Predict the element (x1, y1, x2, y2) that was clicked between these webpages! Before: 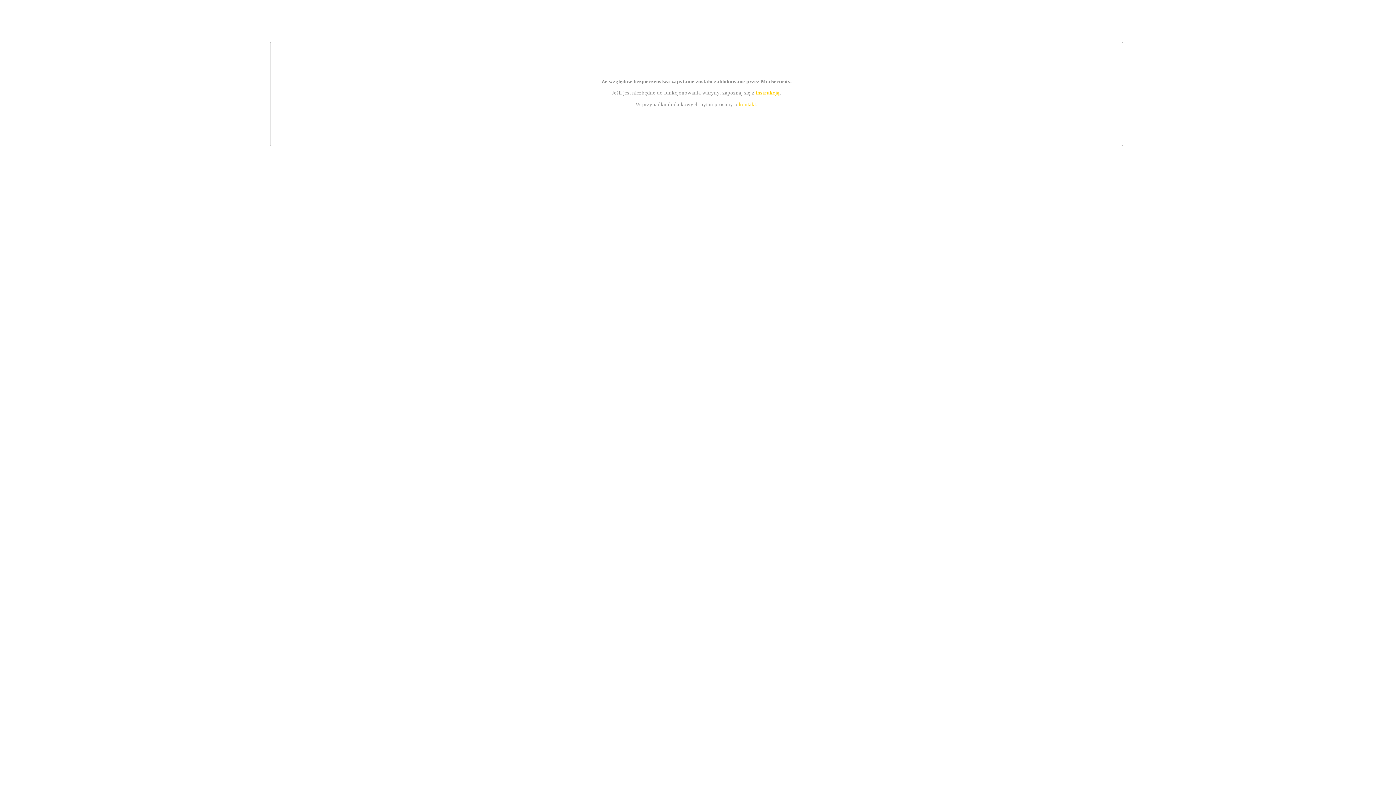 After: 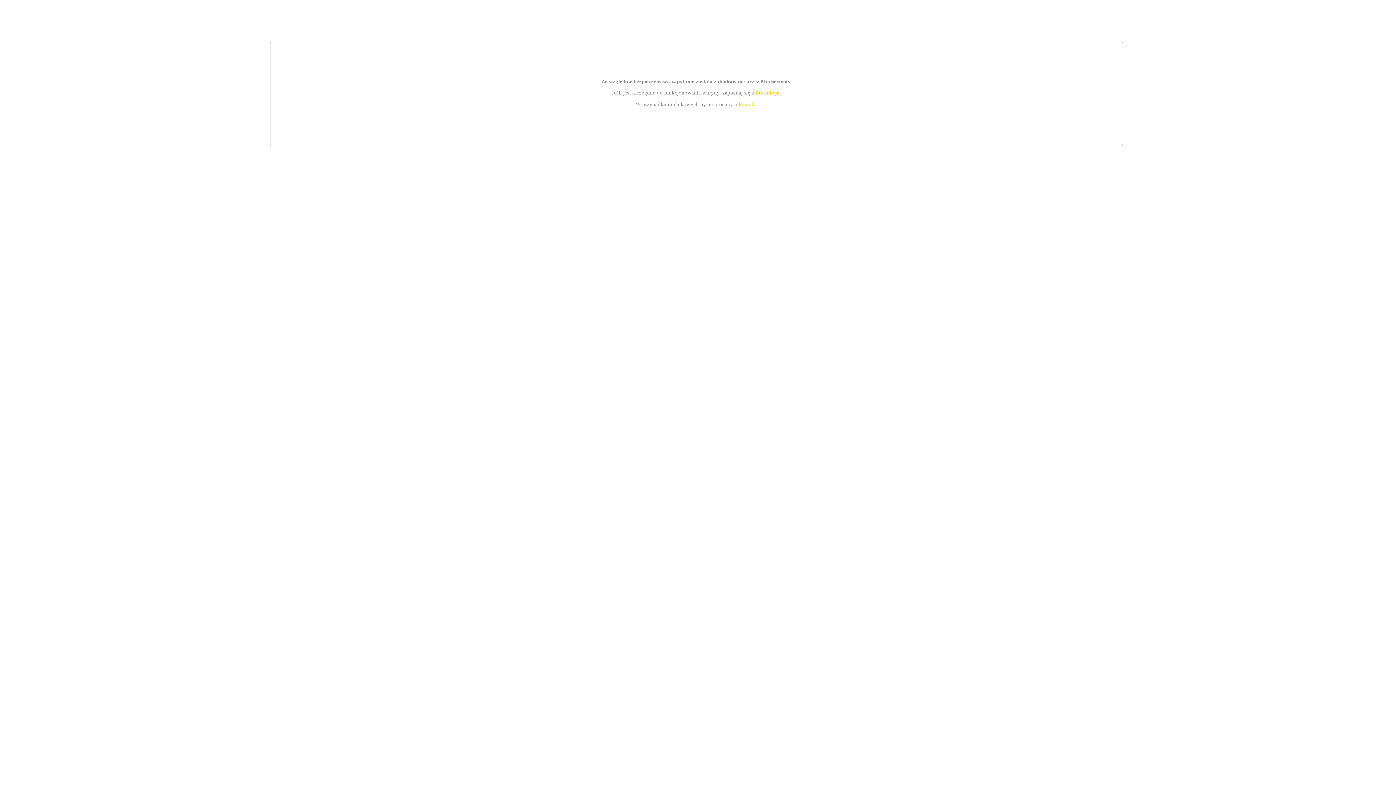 Action: label: instrukcją bbox: (755, 89, 779, 95)